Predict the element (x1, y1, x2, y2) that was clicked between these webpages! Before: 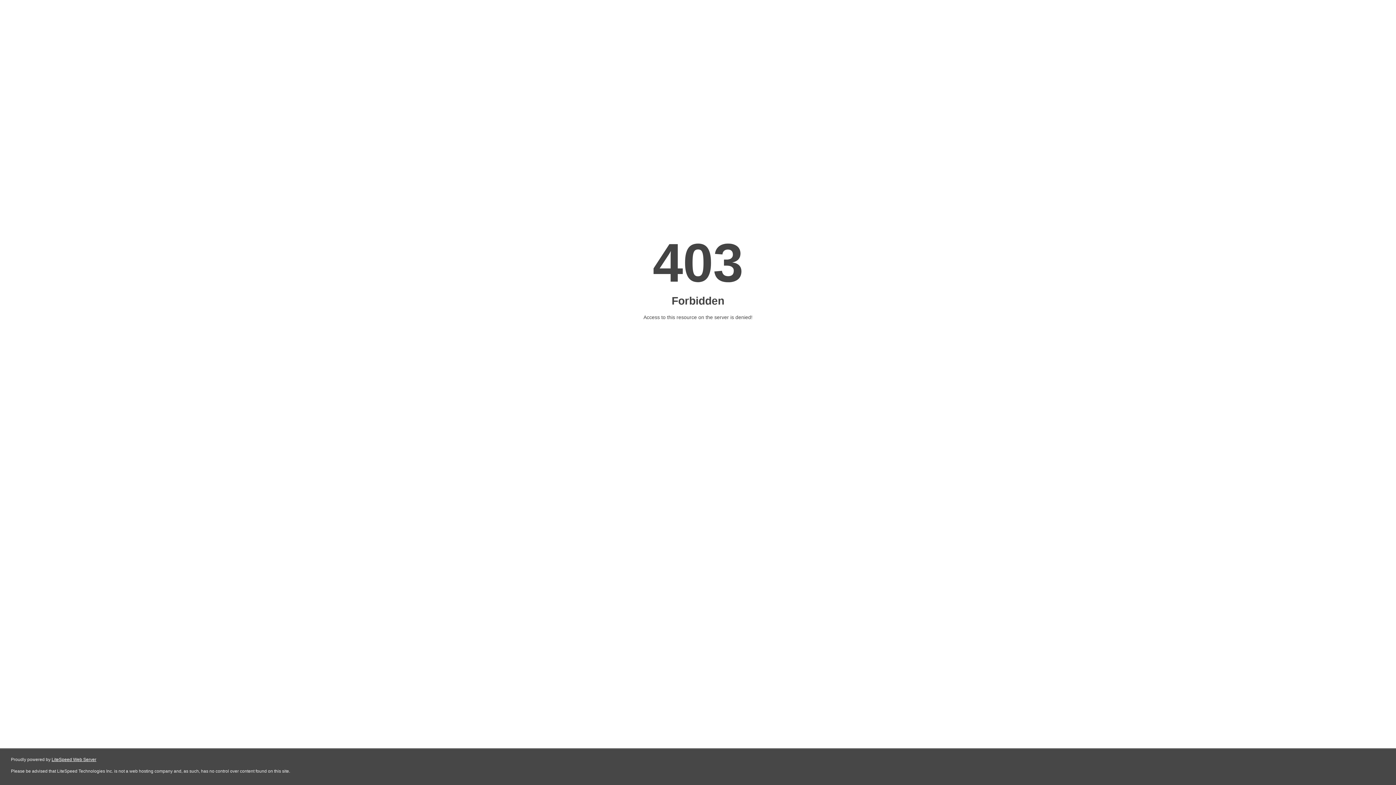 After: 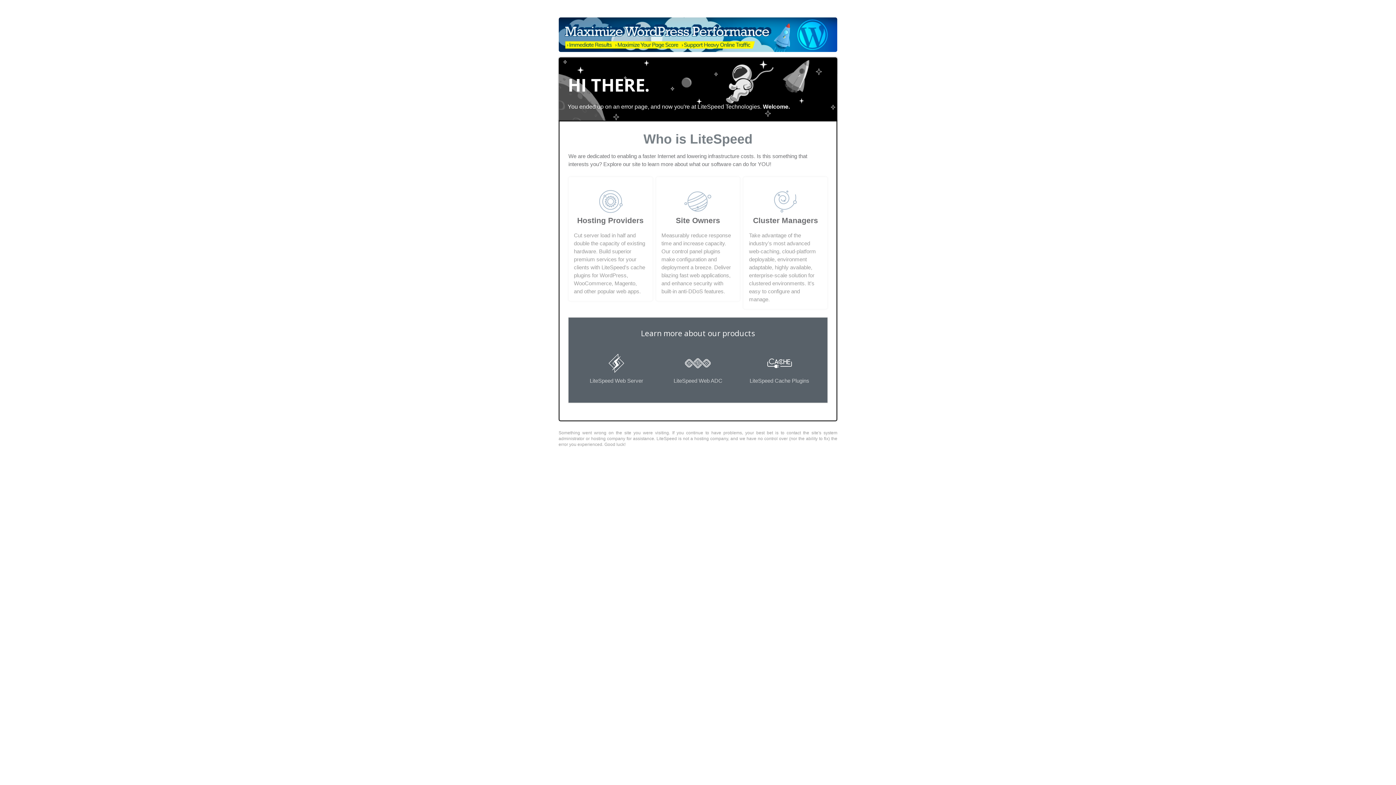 Action: label: LiteSpeed Web Server bbox: (51, 757, 96, 762)